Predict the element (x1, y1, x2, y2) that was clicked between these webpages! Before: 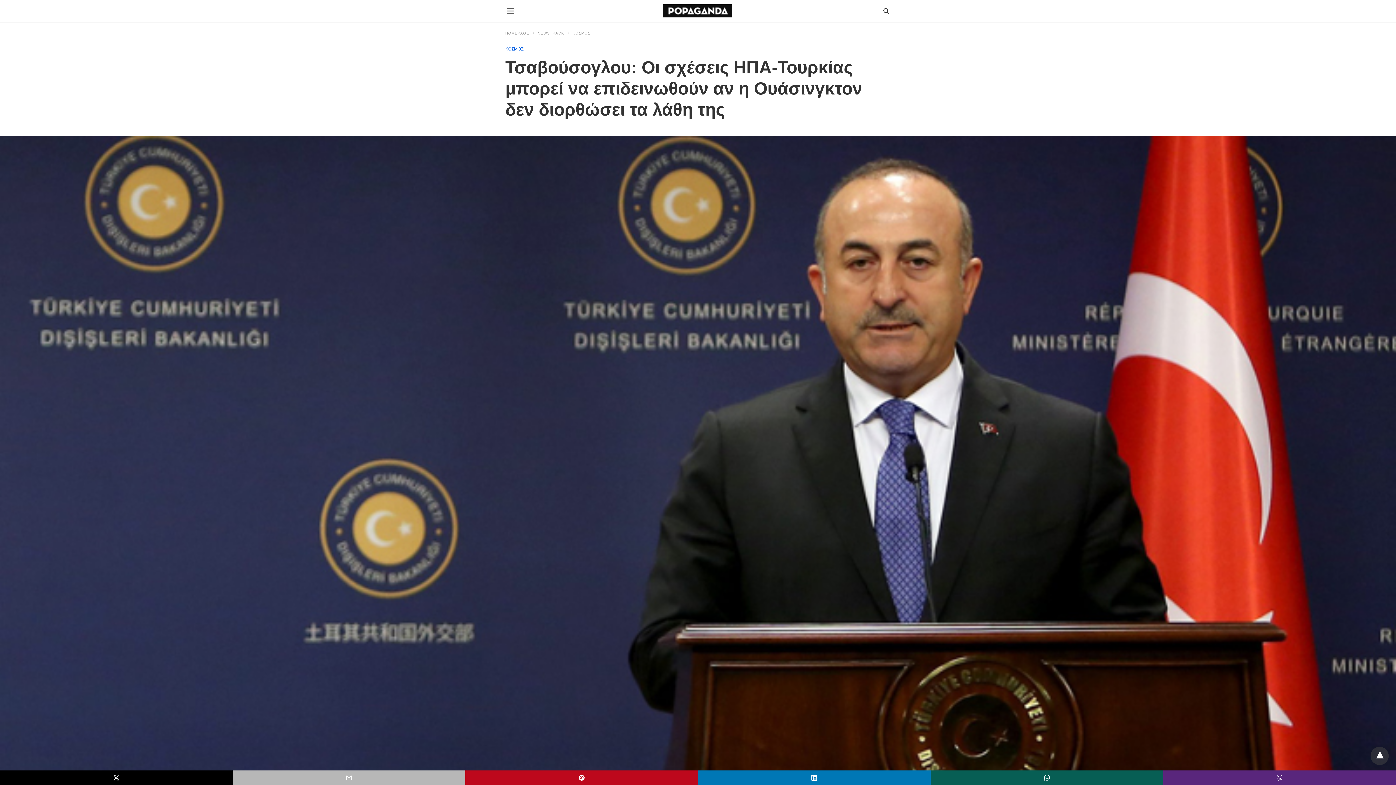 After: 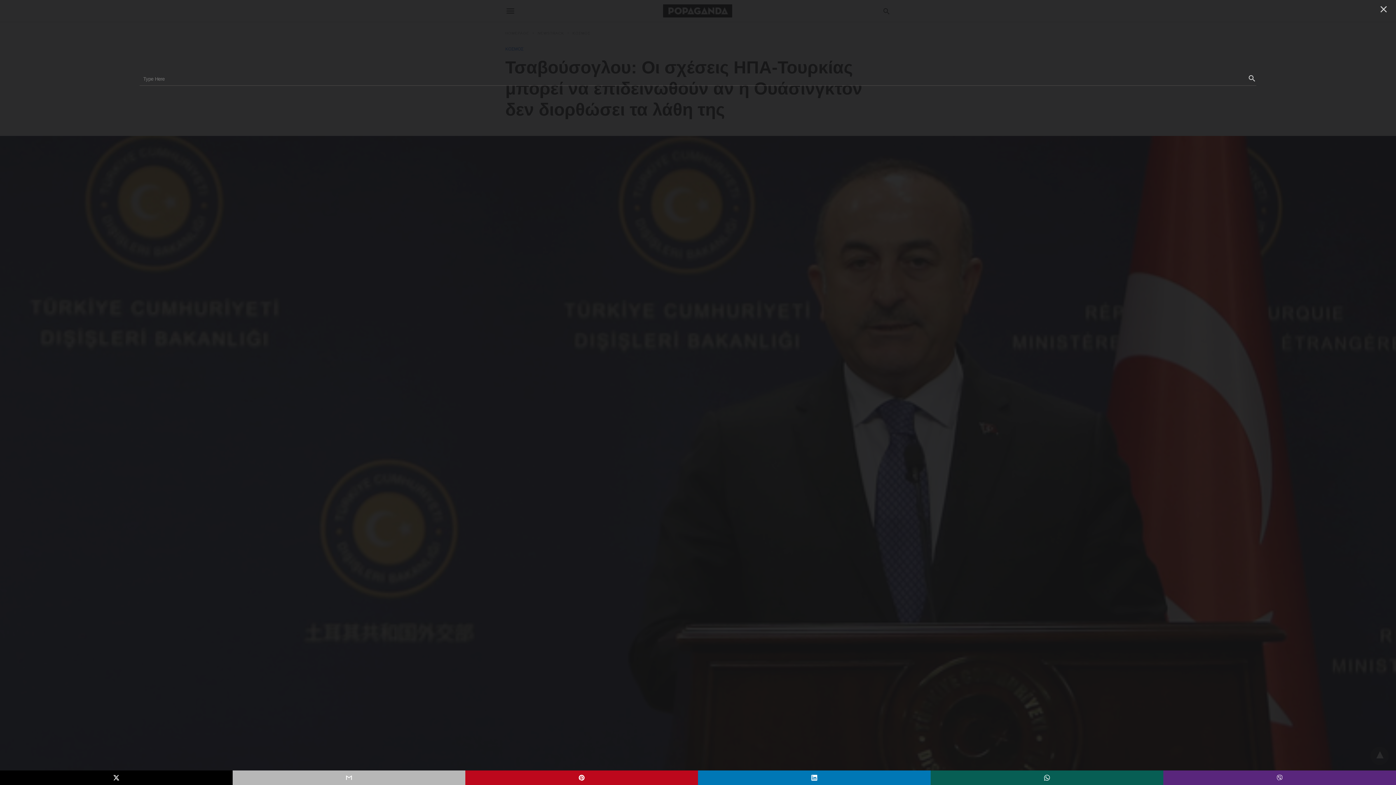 Action: bbox: (882, 6, 890, 15)